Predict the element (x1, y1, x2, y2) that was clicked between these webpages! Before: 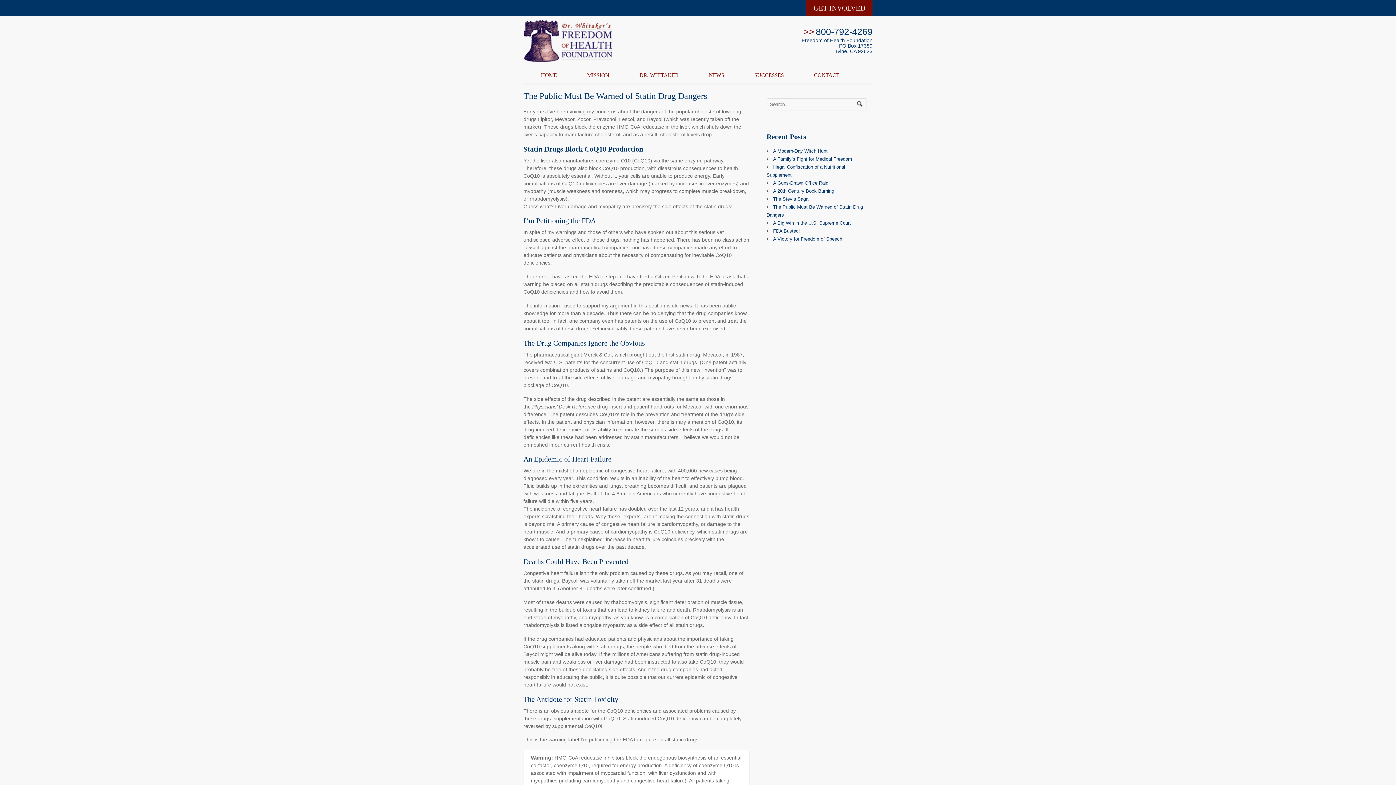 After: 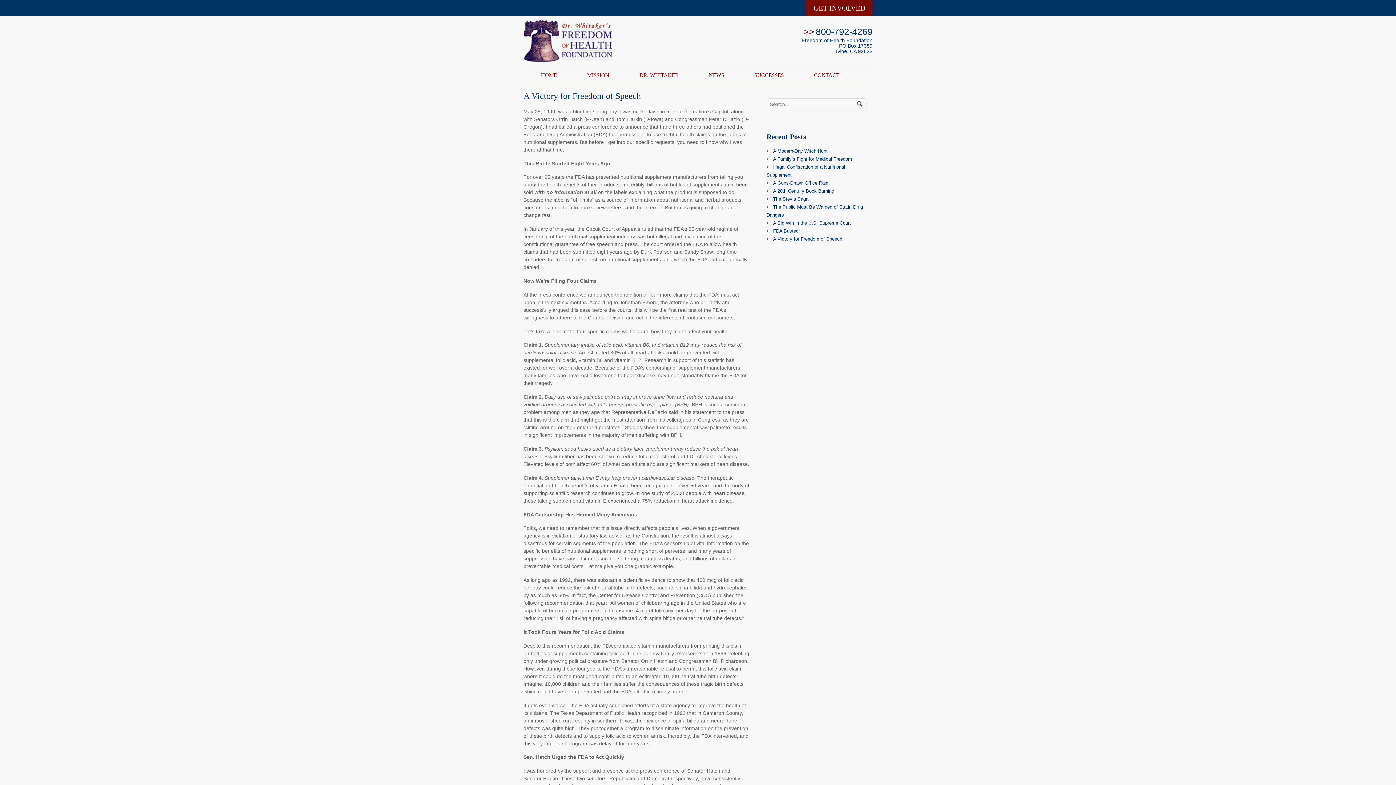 Action: bbox: (773, 236, 842, 241) label: A Victory for Freedom of Speech